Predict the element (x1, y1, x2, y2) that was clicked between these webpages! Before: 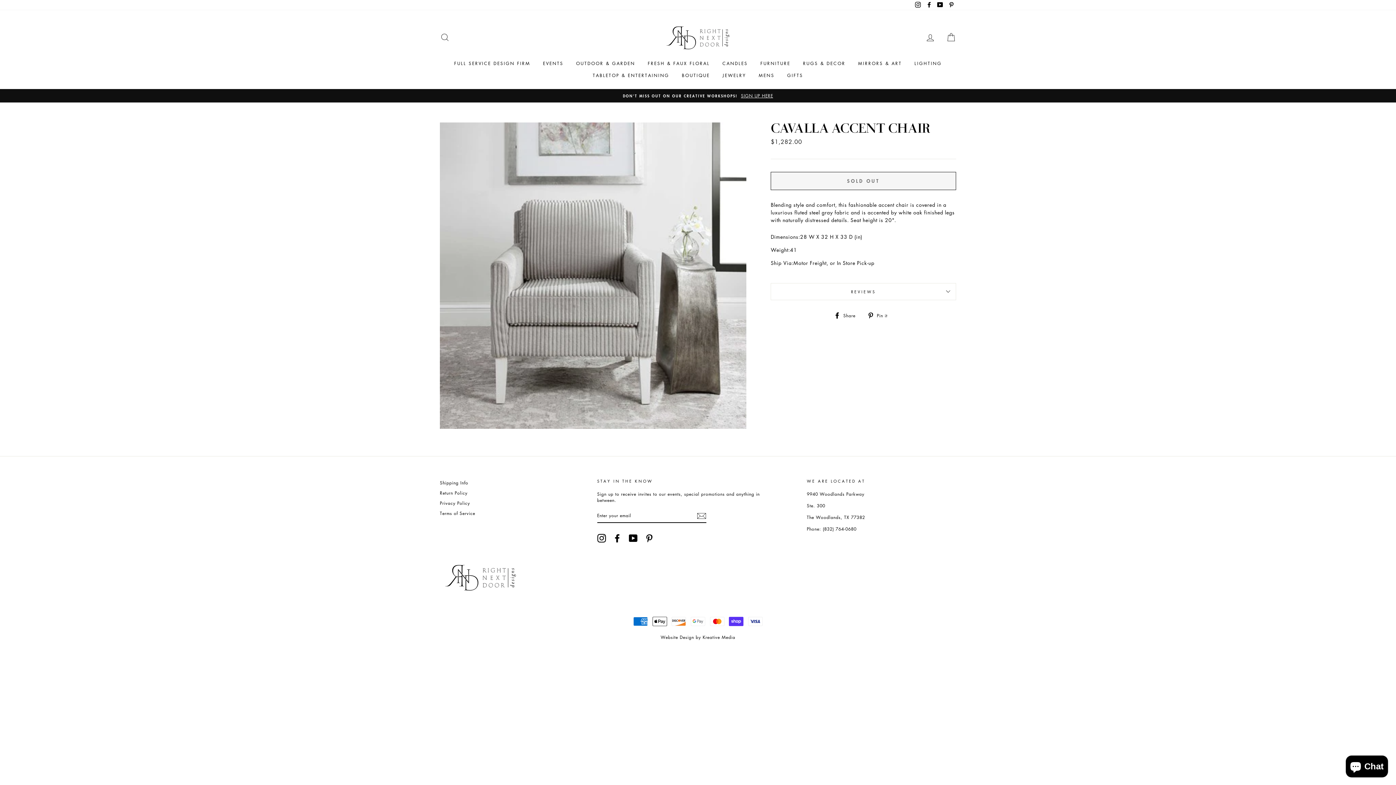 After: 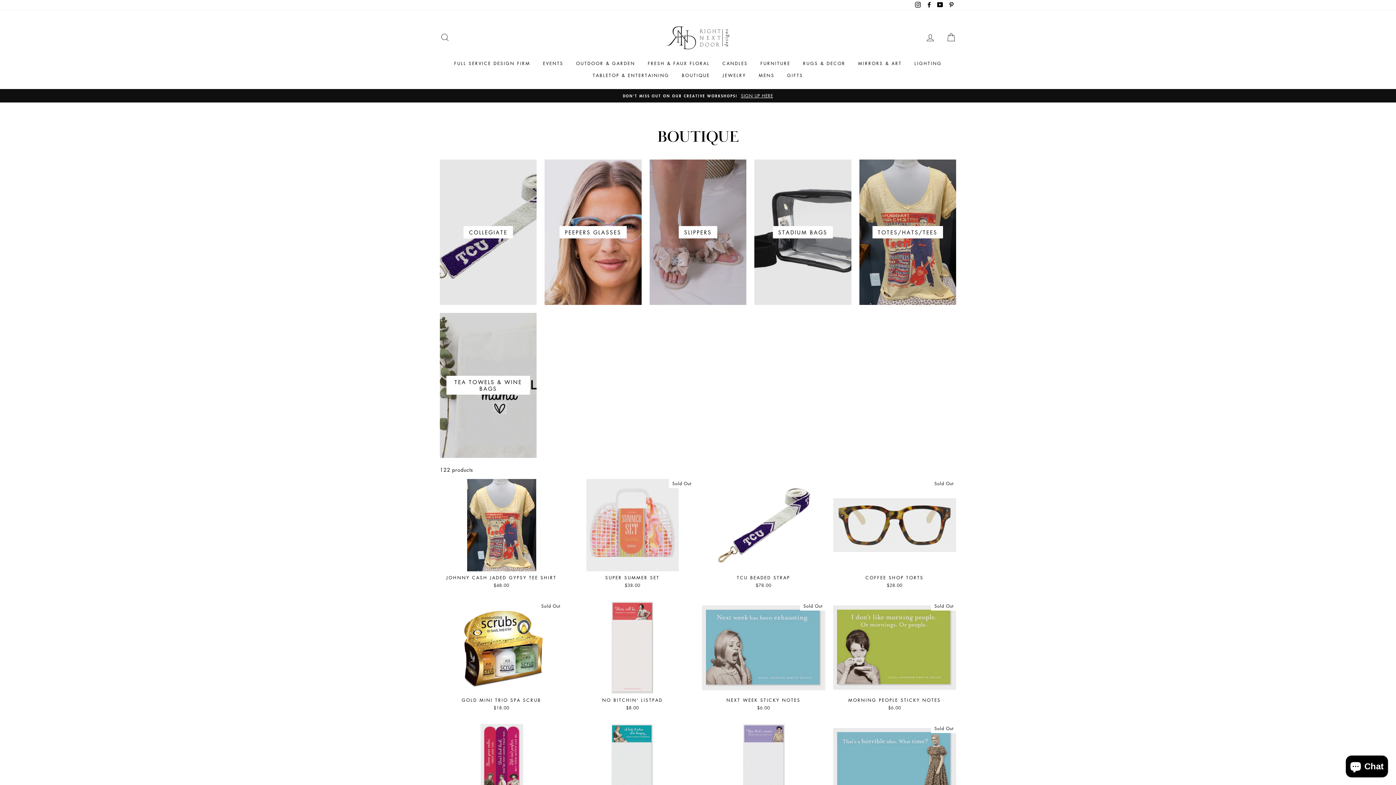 Action: bbox: (676, 69, 715, 81) label: BOUTIQUE